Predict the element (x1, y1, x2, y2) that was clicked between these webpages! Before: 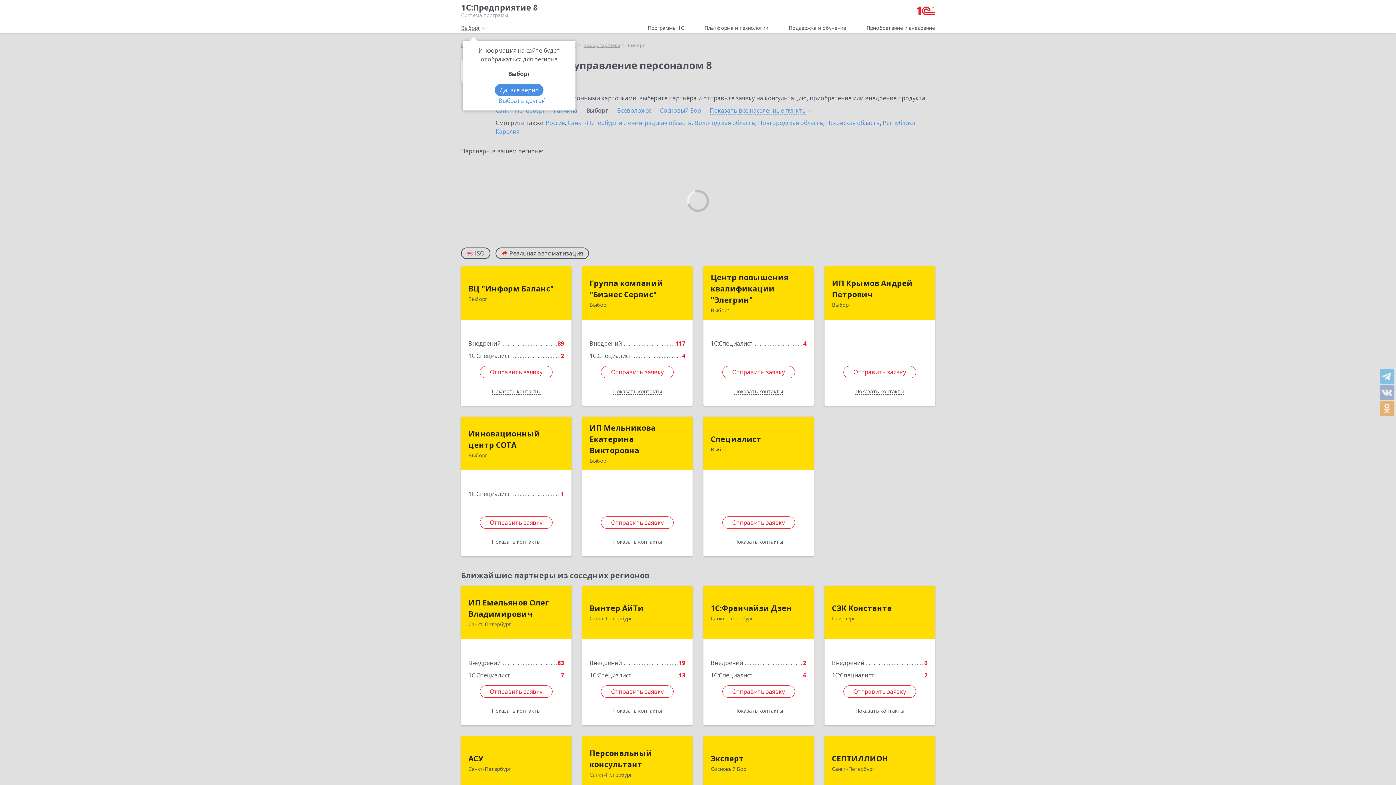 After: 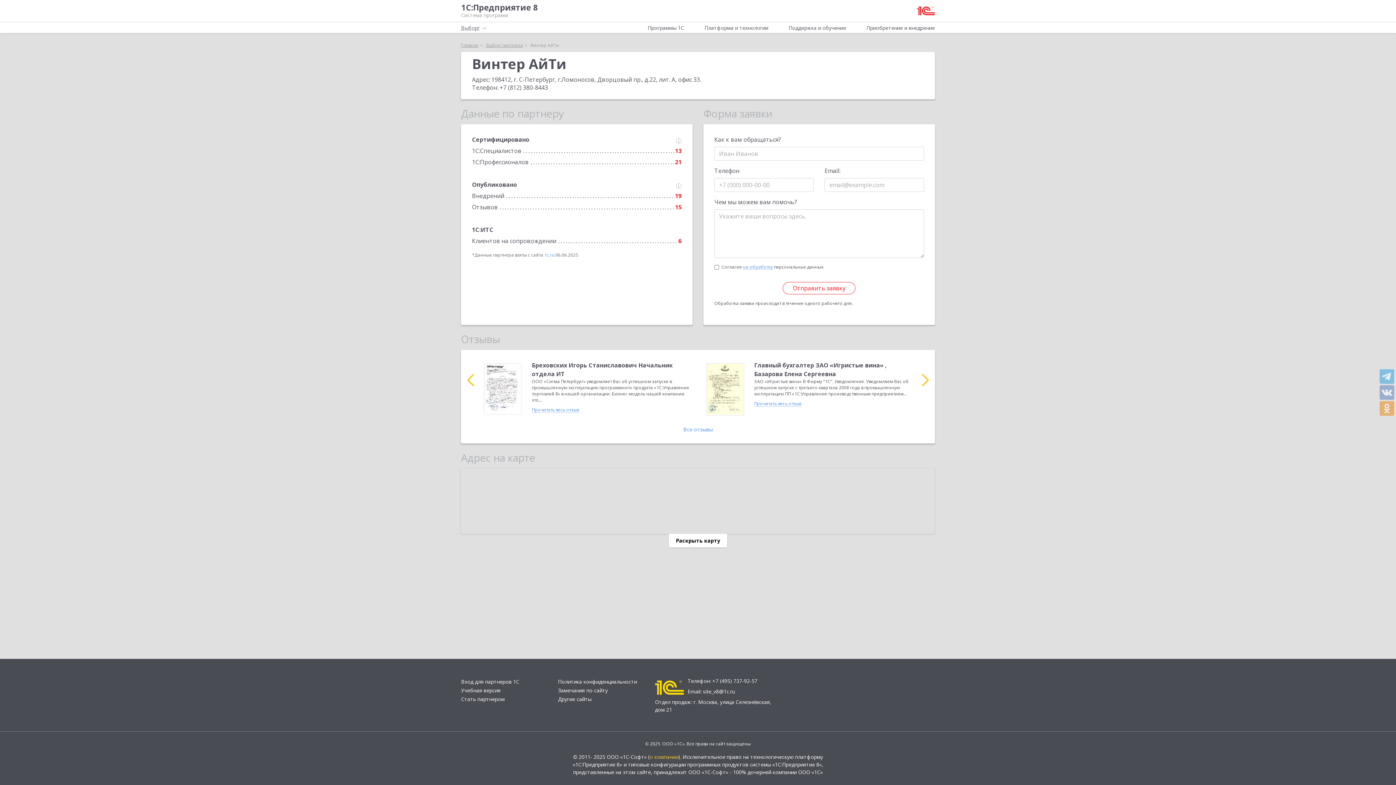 Action: bbox: (589, 602, 643, 614) label: Винтер АйТи